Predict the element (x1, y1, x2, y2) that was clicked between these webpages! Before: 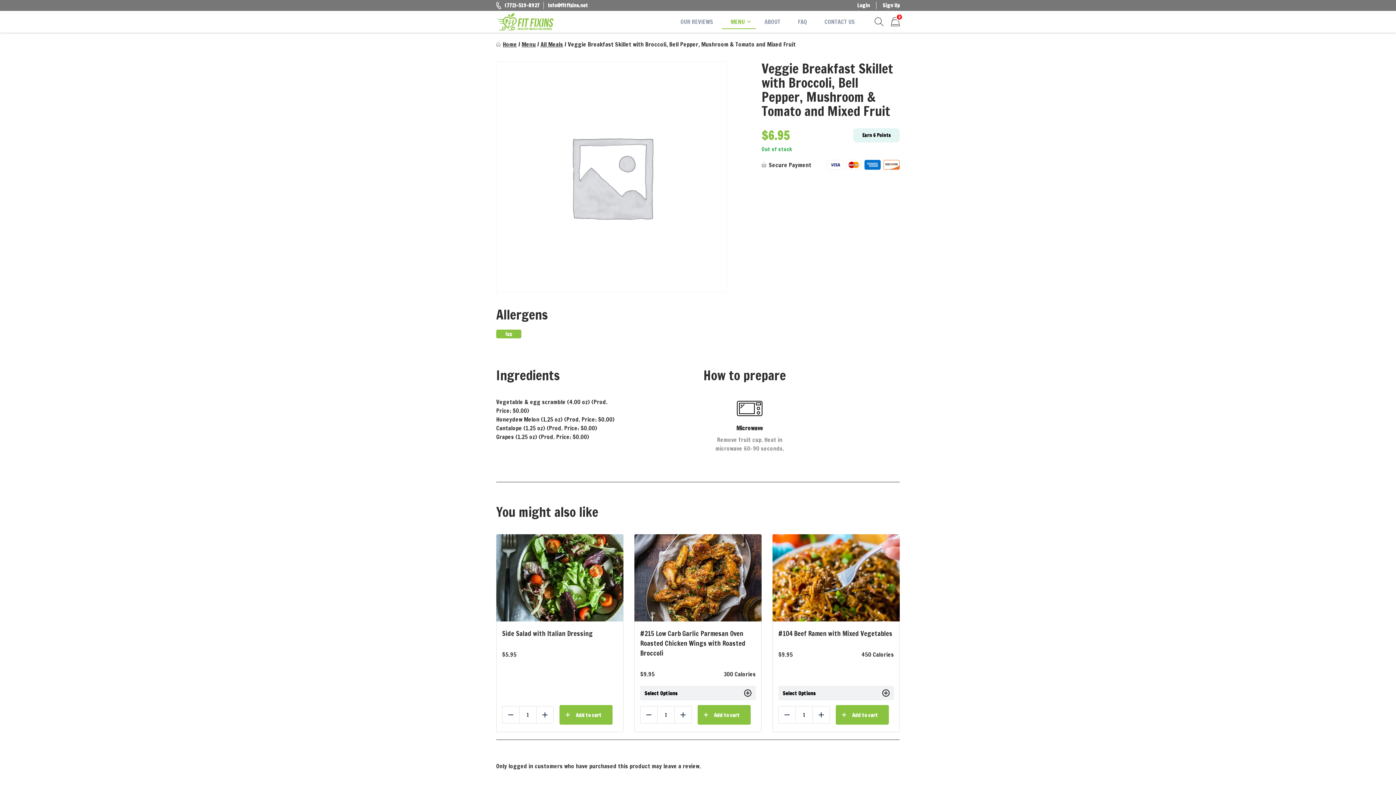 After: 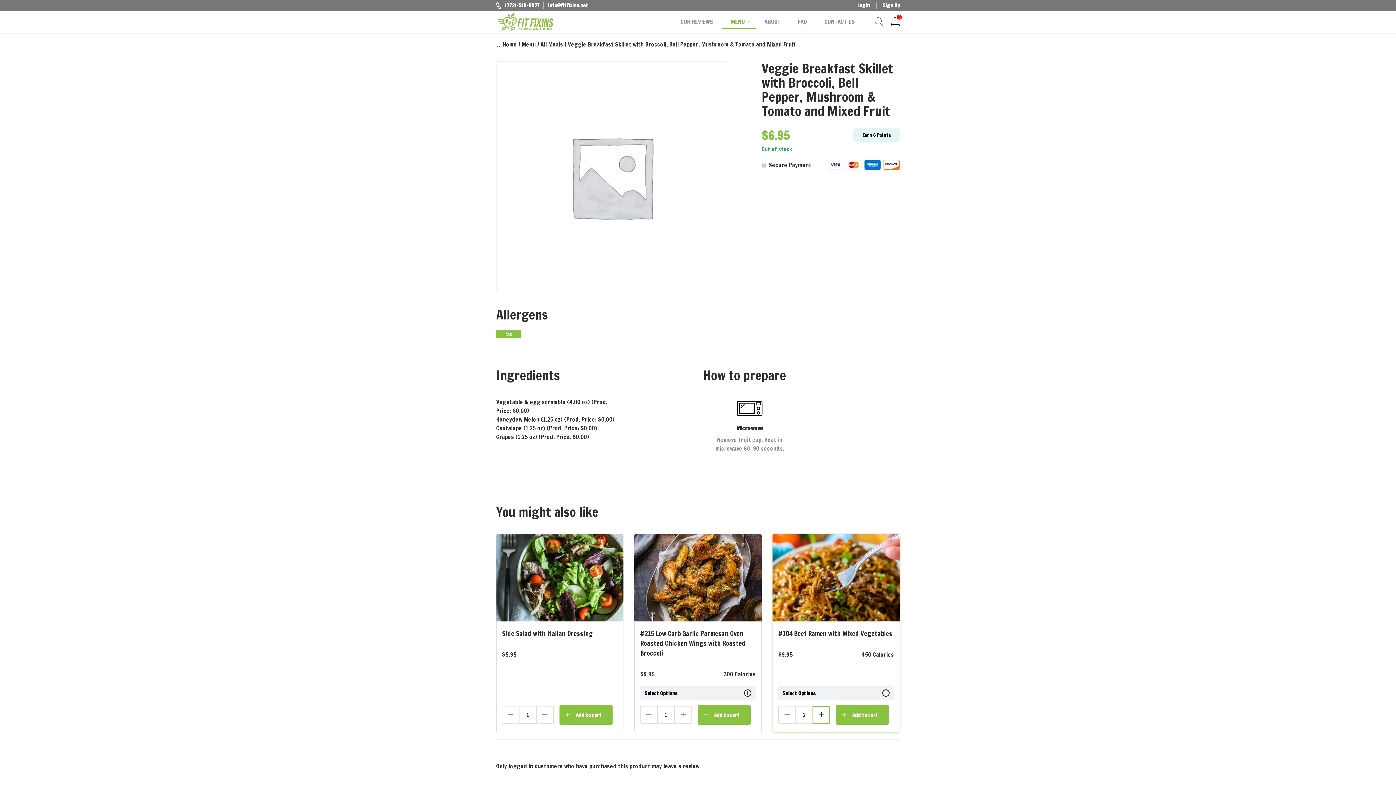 Action: label: Add bbox: (812, 706, 830, 724)